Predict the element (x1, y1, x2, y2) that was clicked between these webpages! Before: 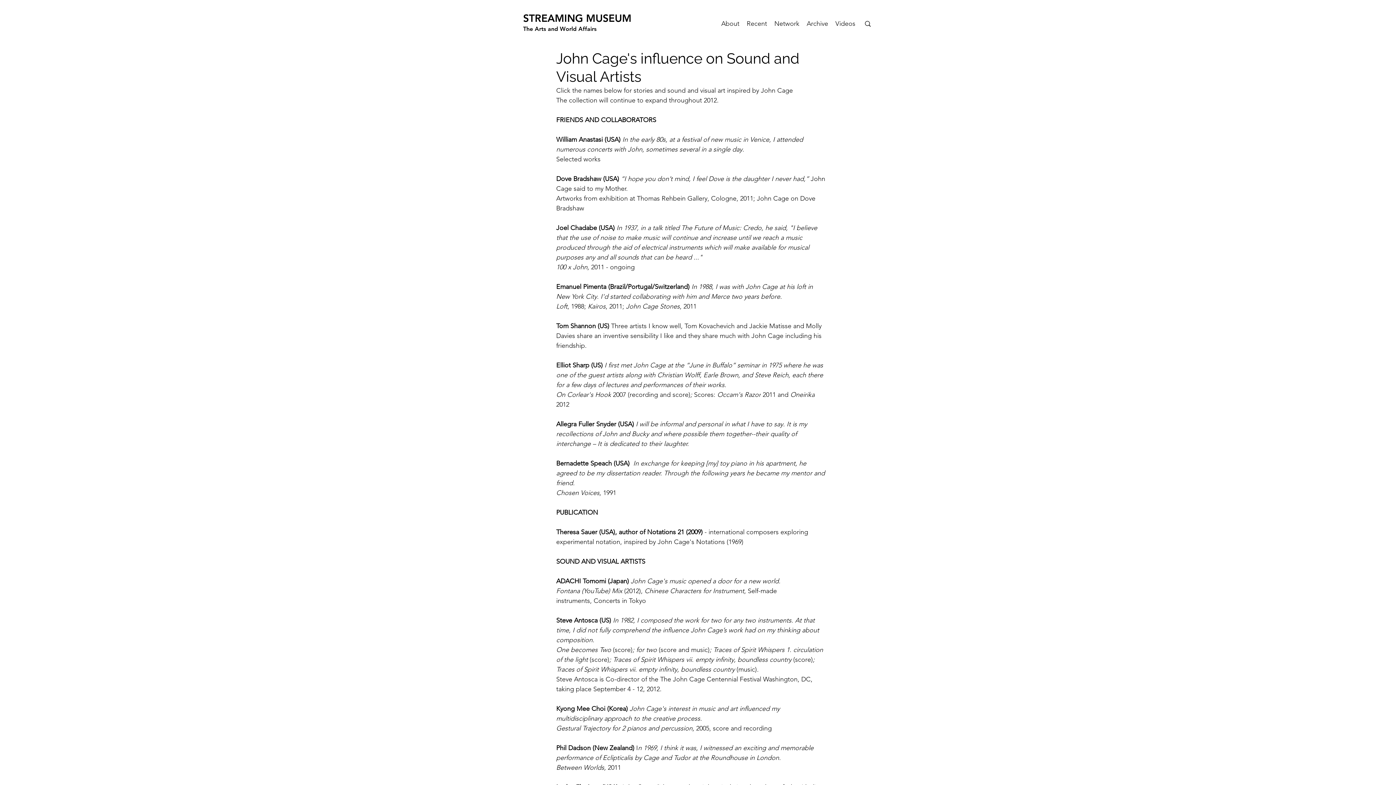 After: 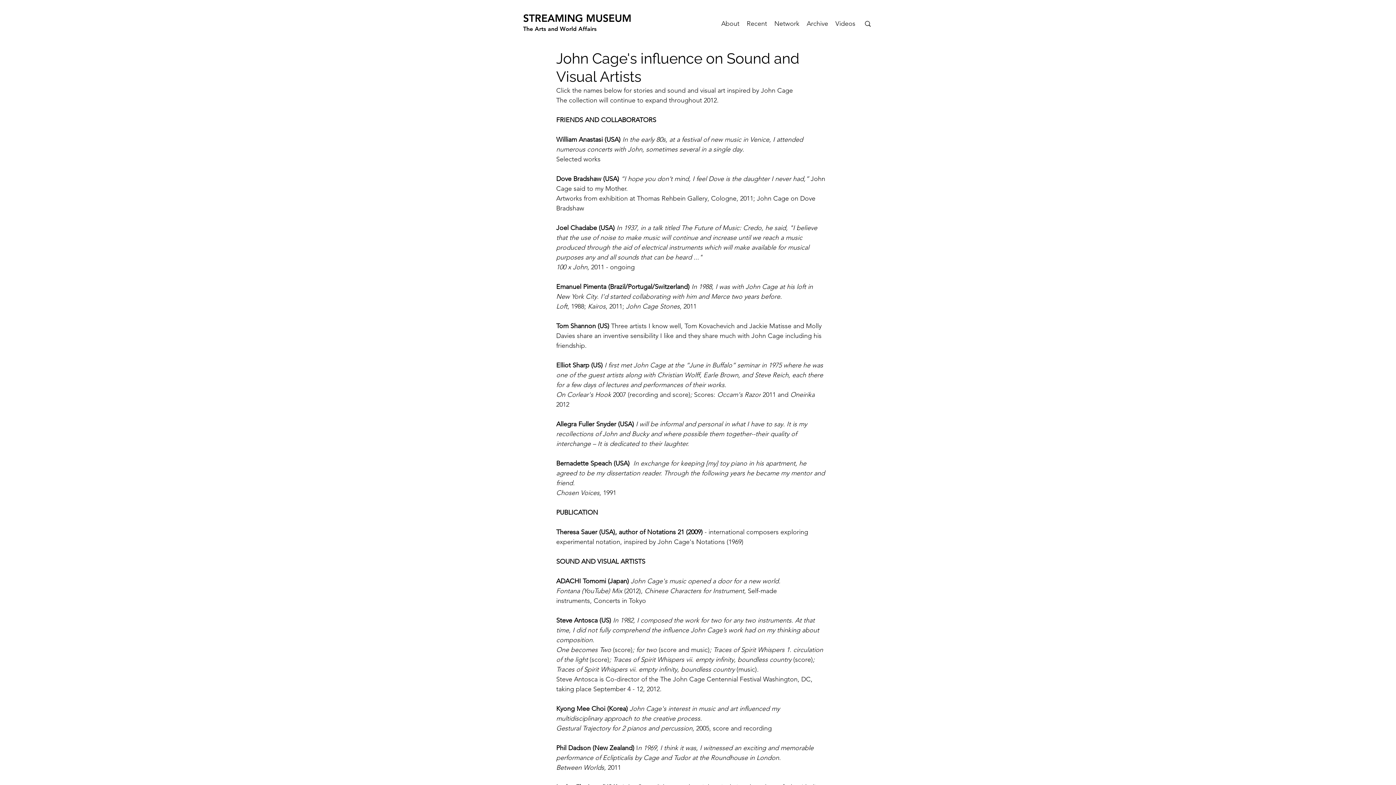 Action: bbox: (556, 528, 647, 536) label: Theresa Sauer (USA), author of 